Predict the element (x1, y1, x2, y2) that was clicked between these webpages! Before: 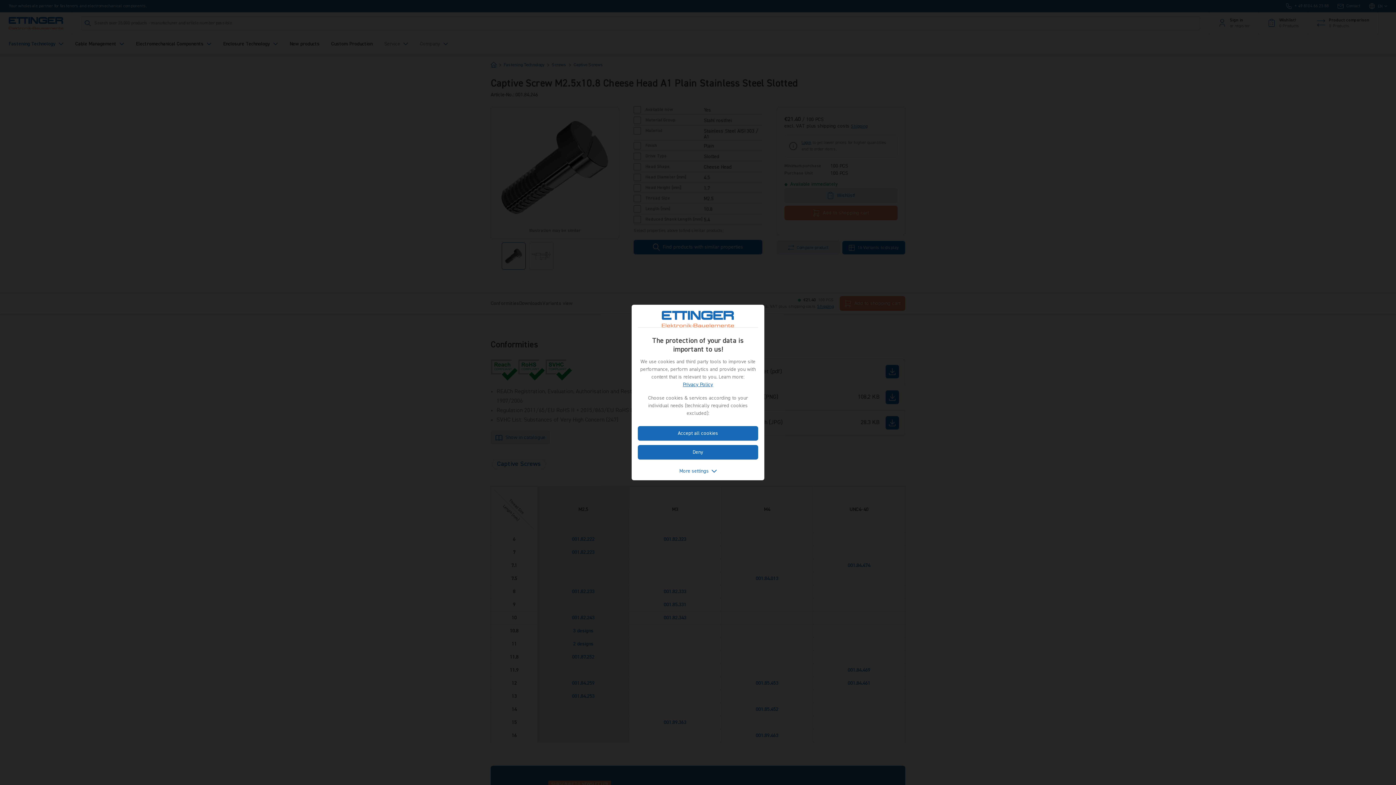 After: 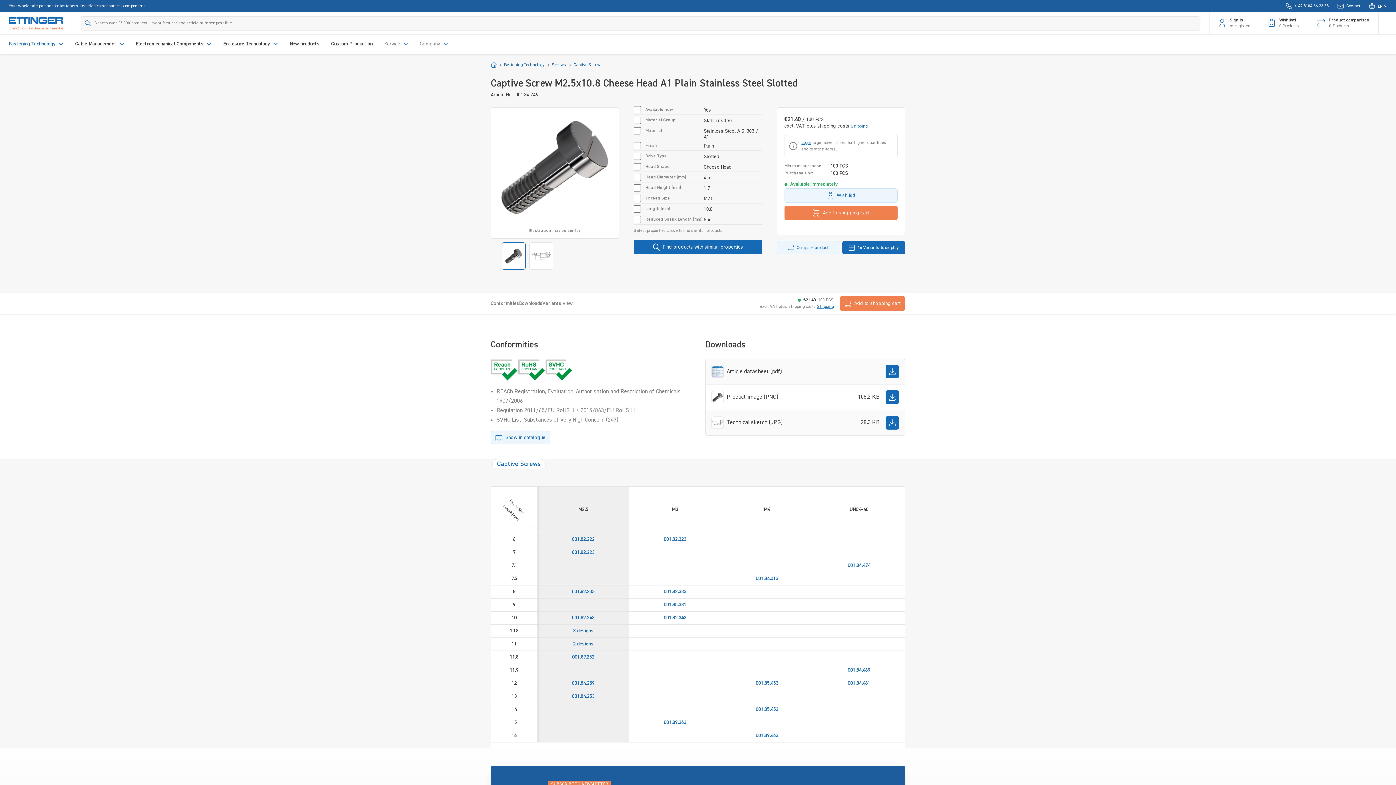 Action: label: Accept all cookies bbox: (638, 426, 758, 440)